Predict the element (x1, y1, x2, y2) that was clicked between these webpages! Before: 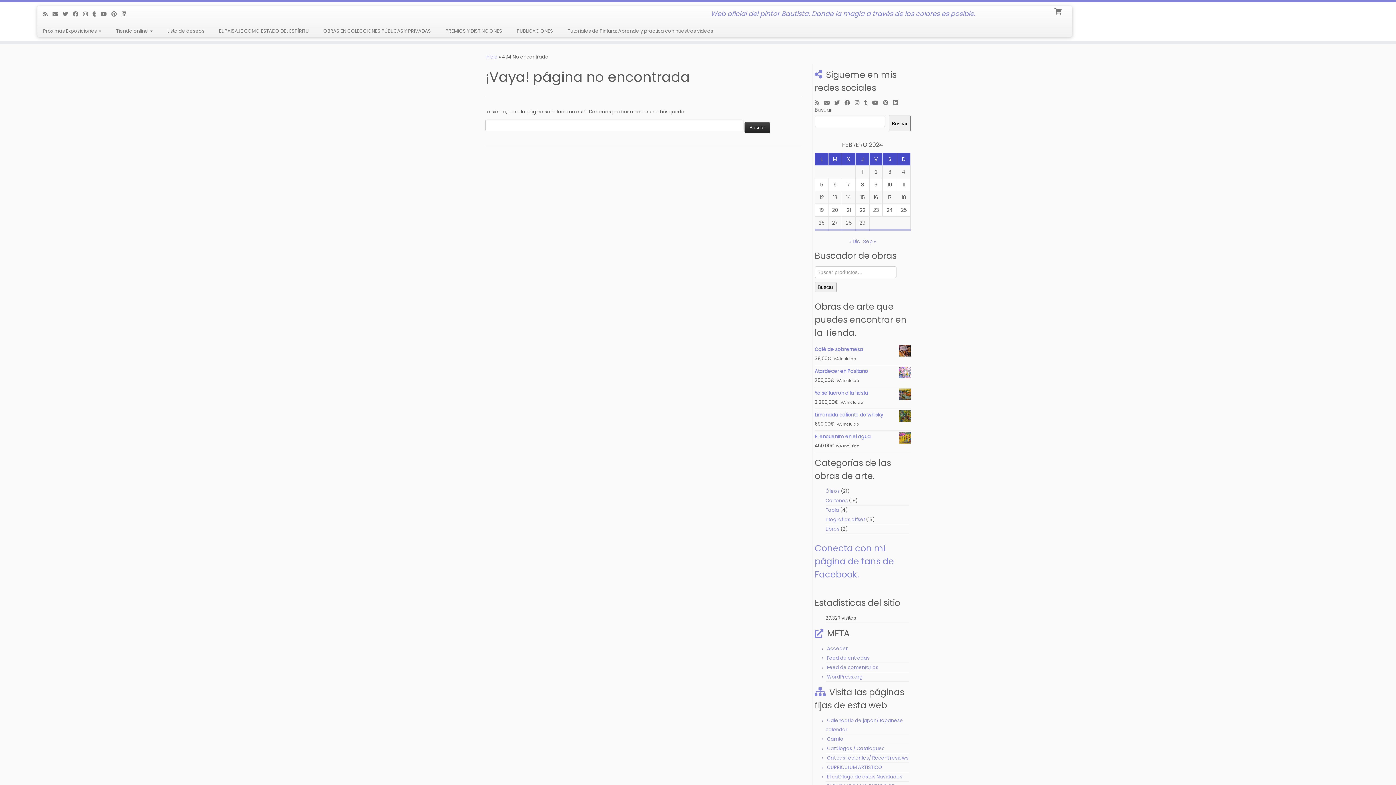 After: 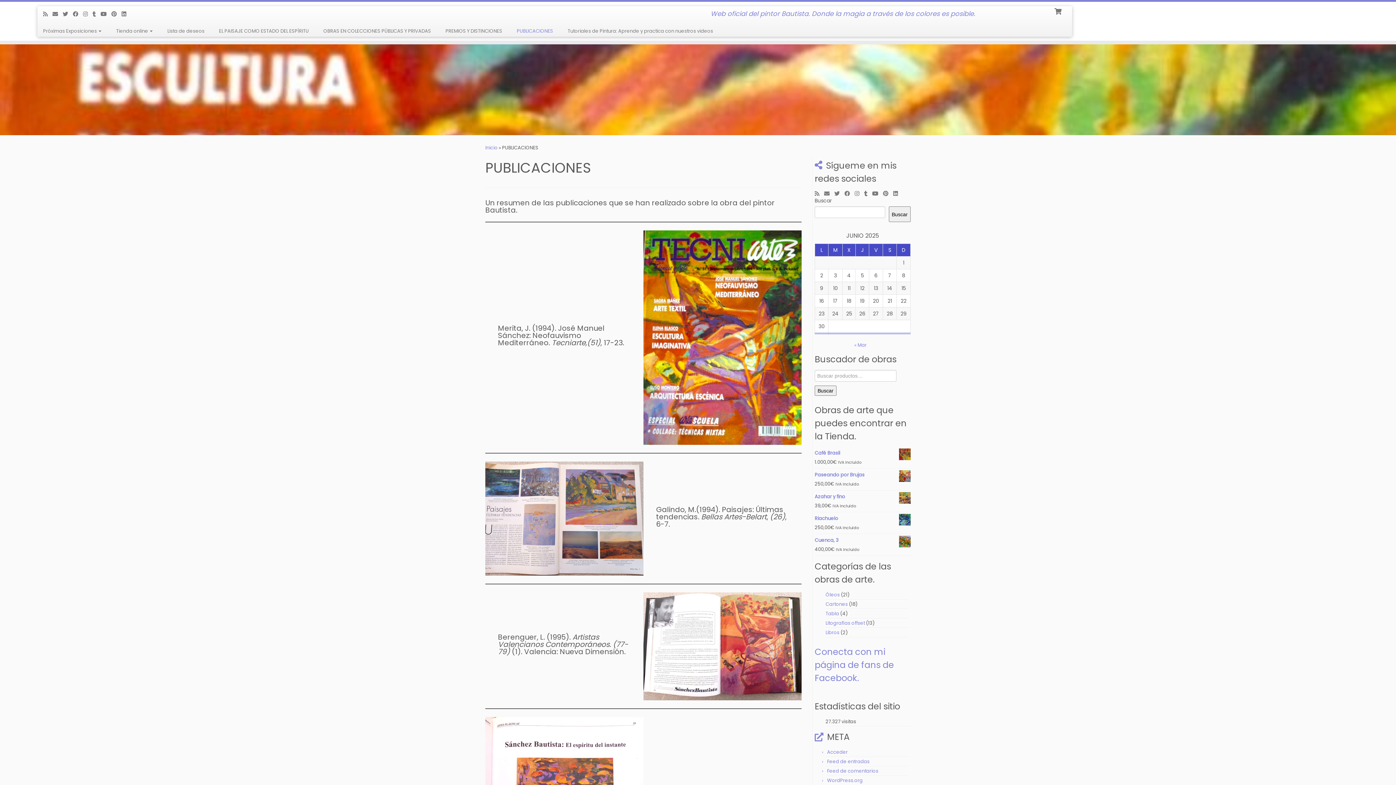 Action: label: PUBLICACIONES bbox: (509, 25, 560, 36)